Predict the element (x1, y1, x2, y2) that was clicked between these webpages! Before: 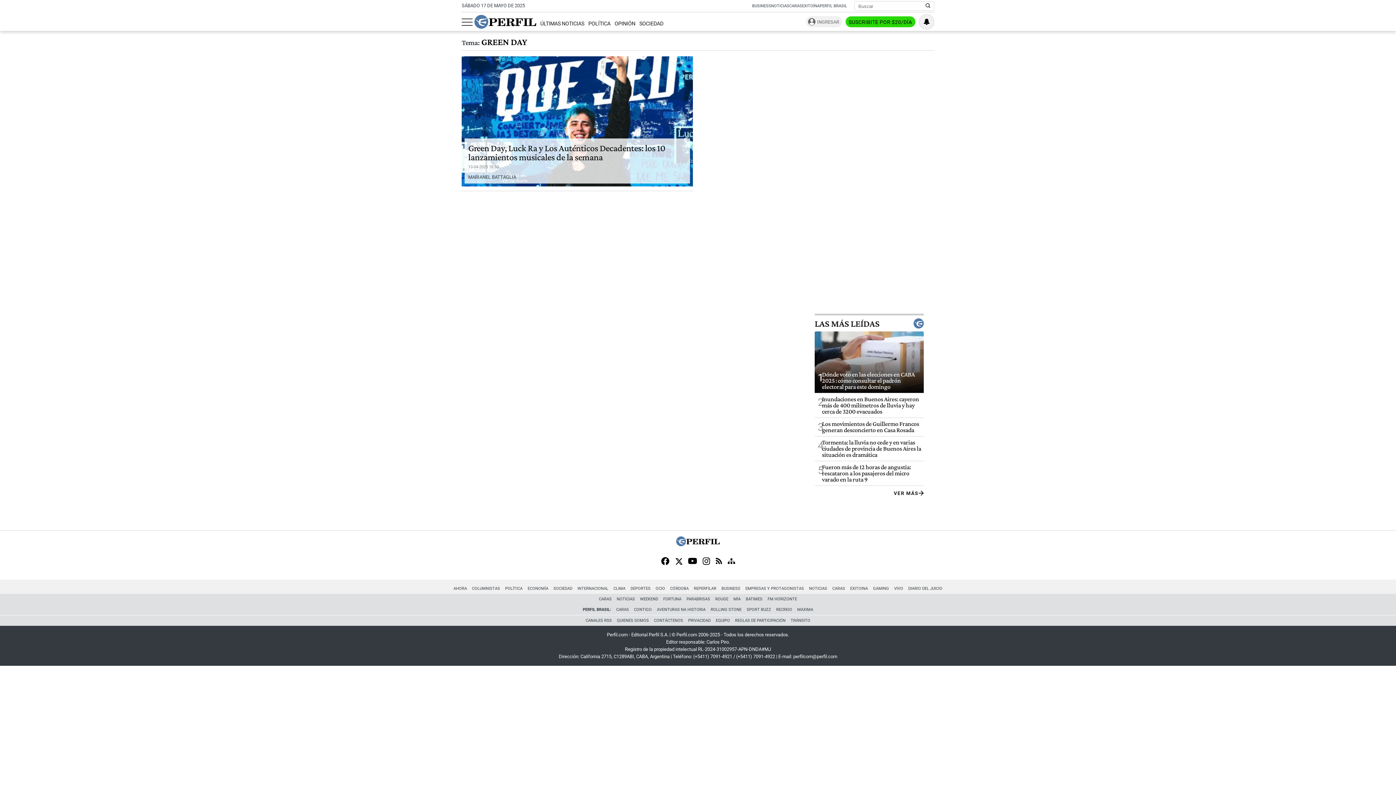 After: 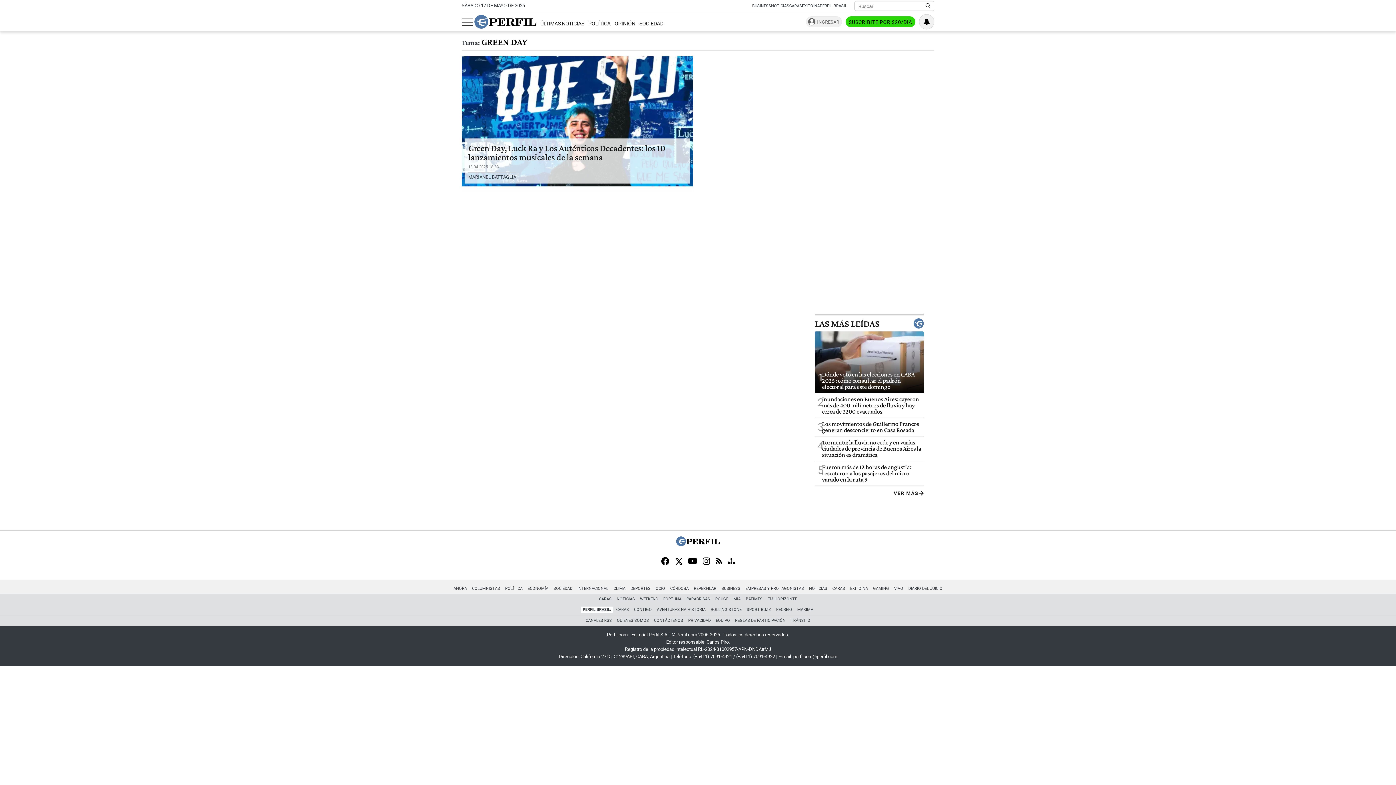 Action: label: PERFIL BRASIL: bbox: (580, 606, 613, 613)